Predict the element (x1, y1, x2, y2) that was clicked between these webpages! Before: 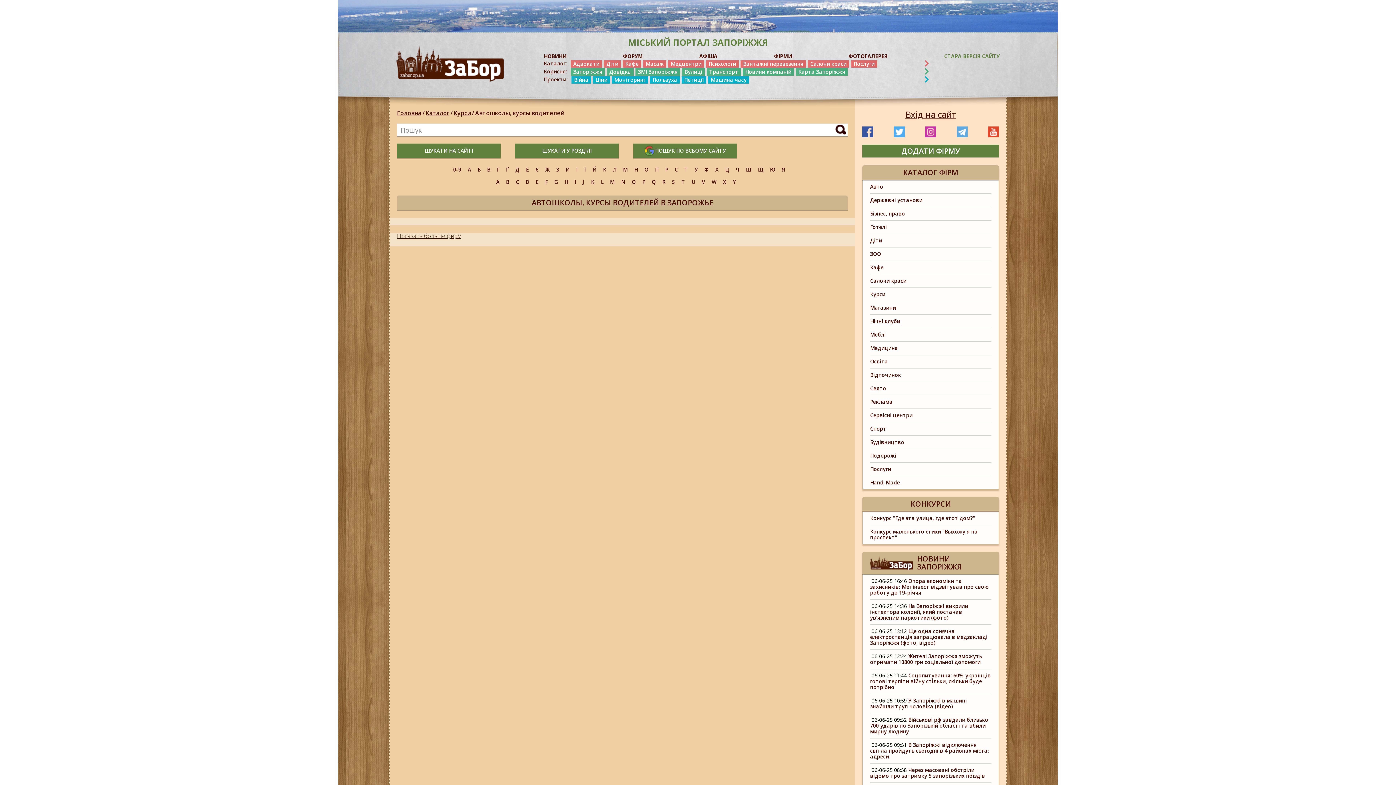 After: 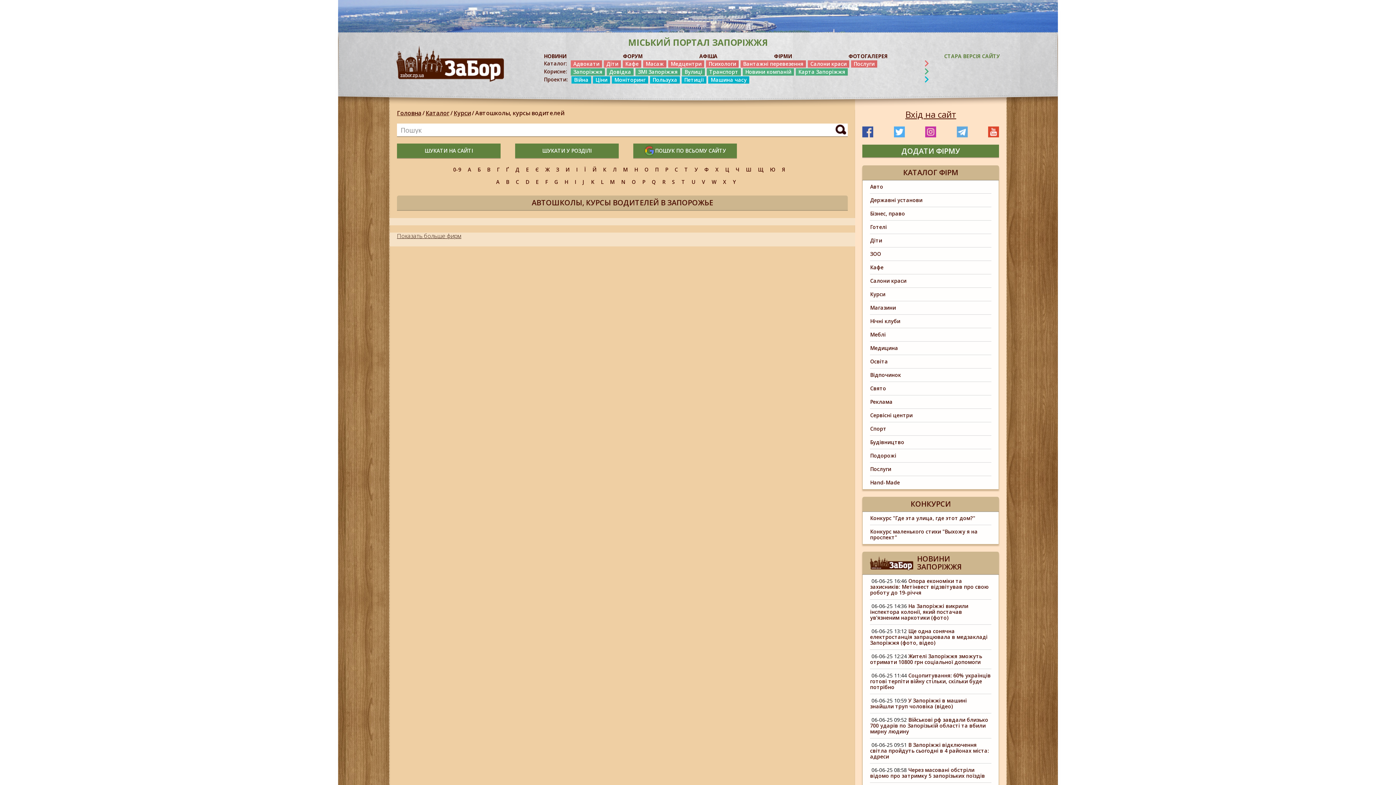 Action: label: П bbox: (655, 165, 658, 174)